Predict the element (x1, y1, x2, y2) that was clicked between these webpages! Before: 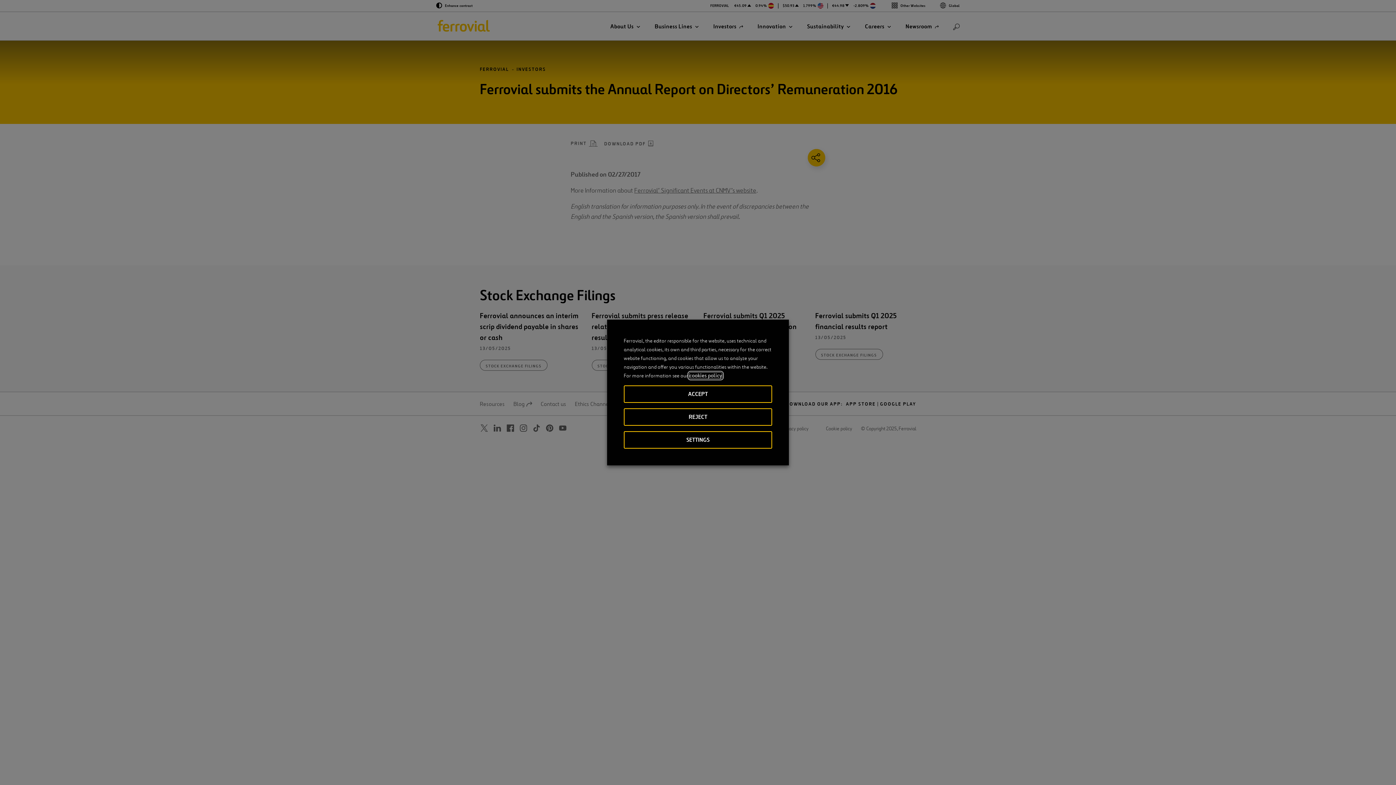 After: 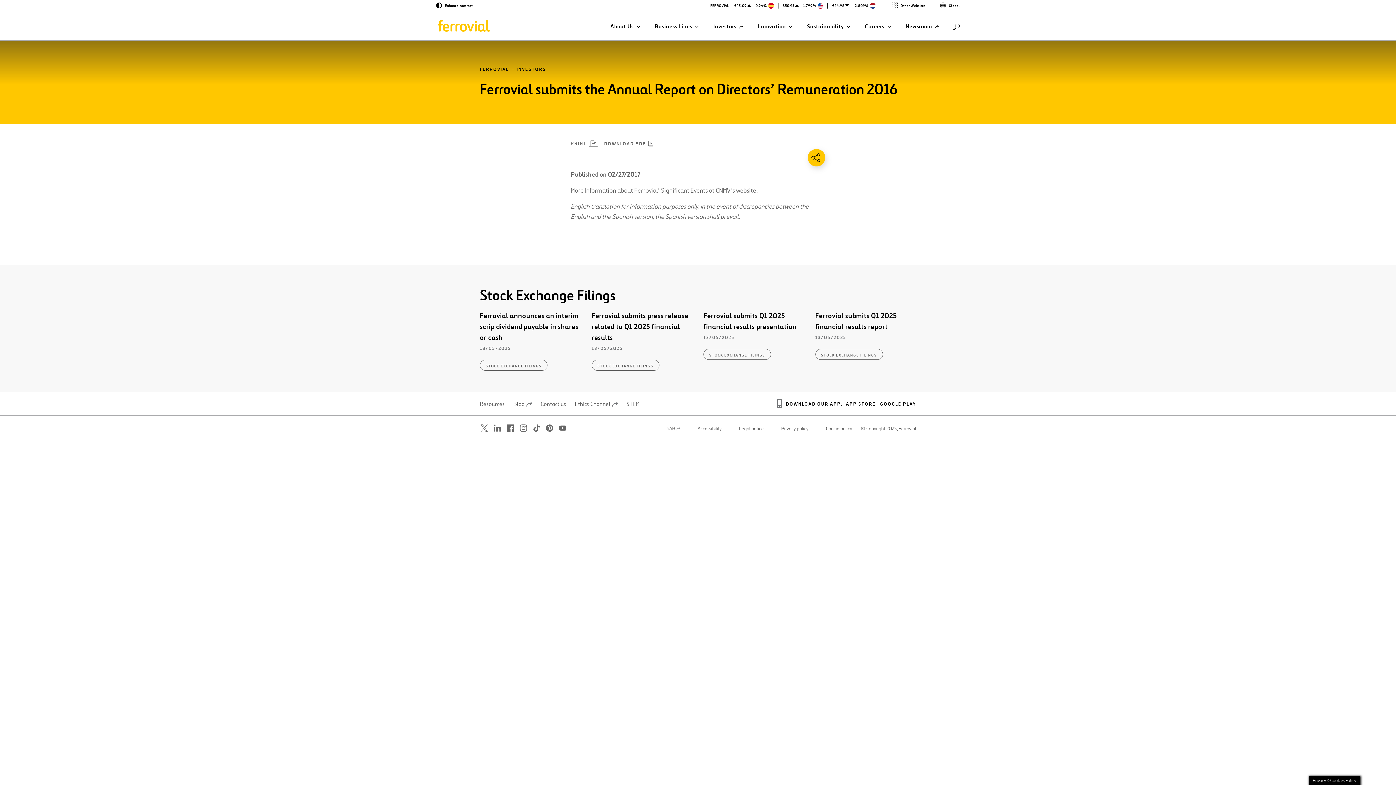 Action: bbox: (624, 385, 772, 403) label: ACCEPT